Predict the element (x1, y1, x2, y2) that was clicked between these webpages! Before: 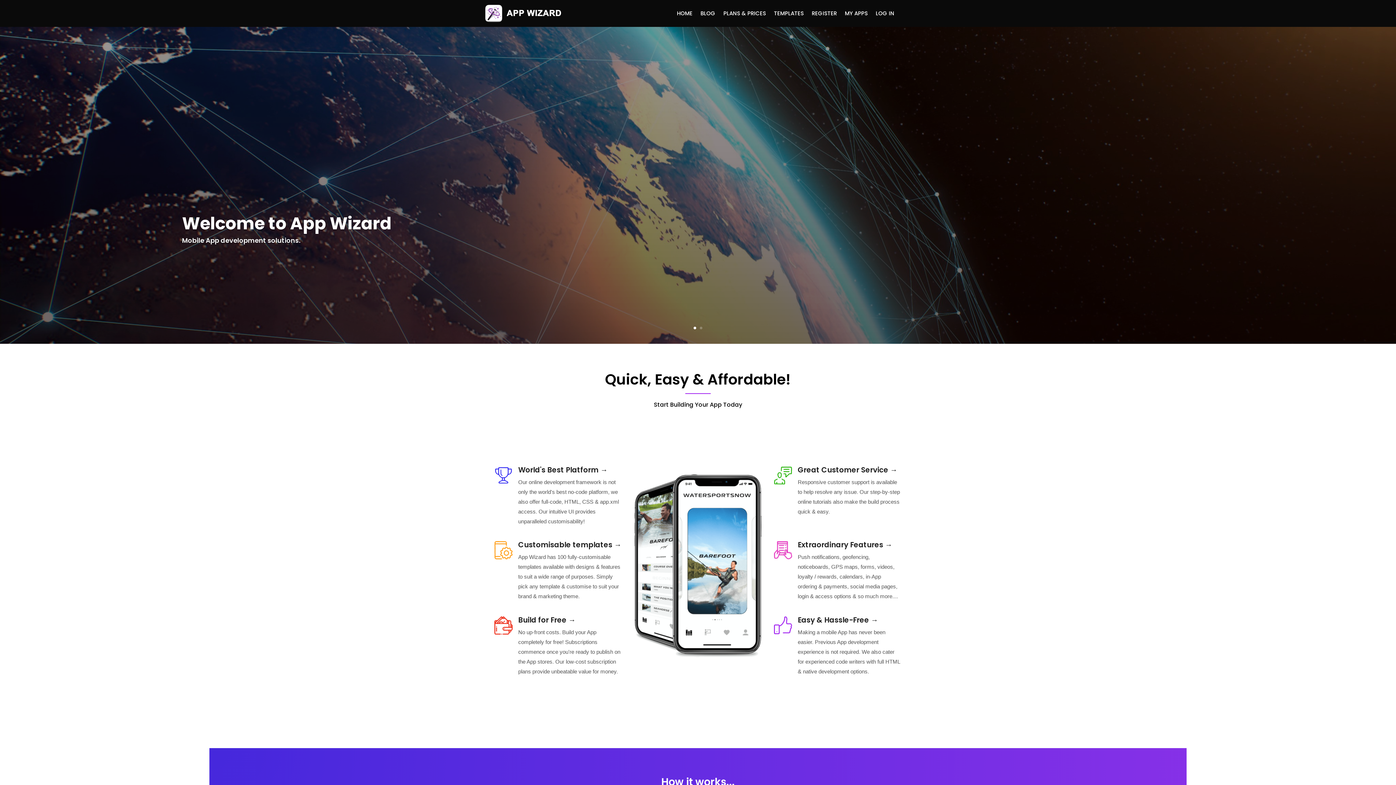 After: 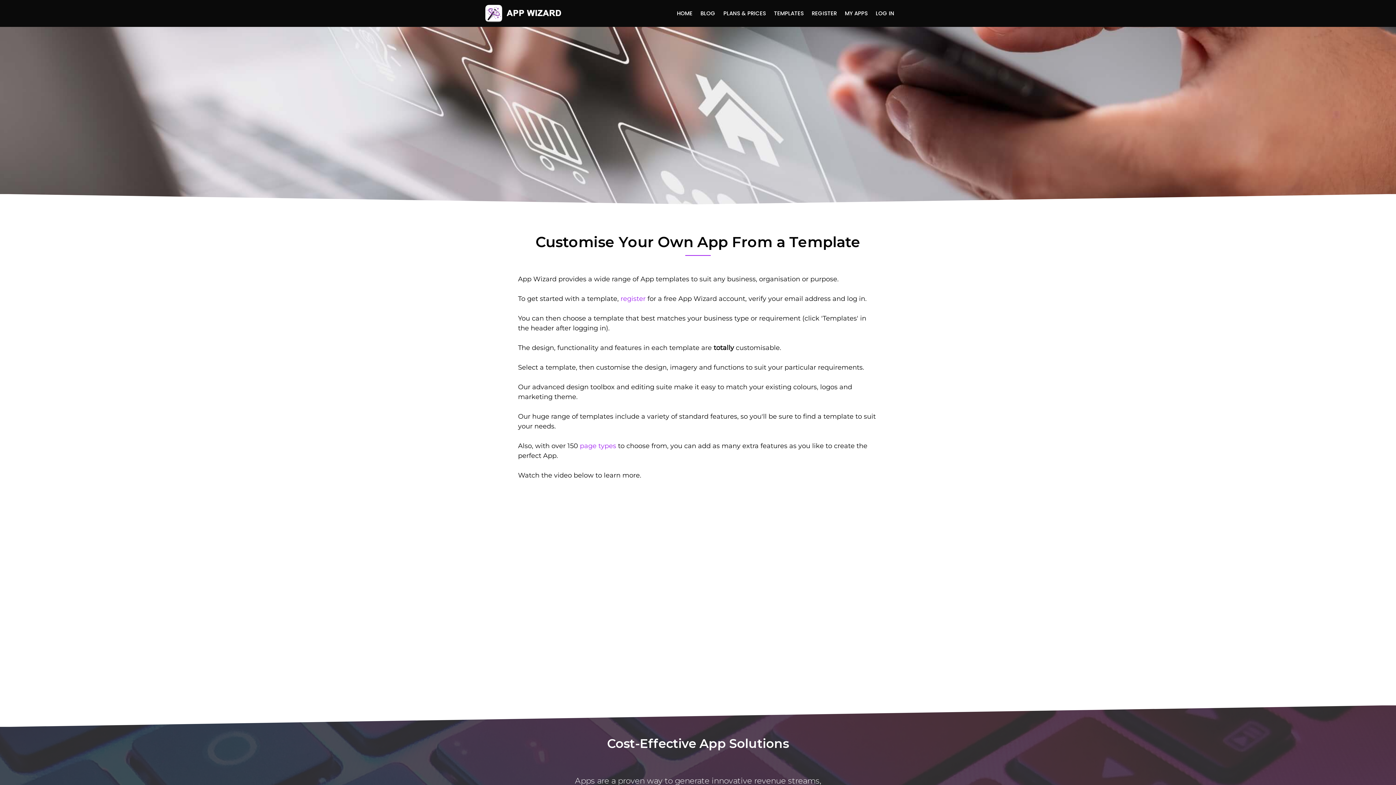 Action: label: Customisable templates → bbox: (518, 541, 621, 552)